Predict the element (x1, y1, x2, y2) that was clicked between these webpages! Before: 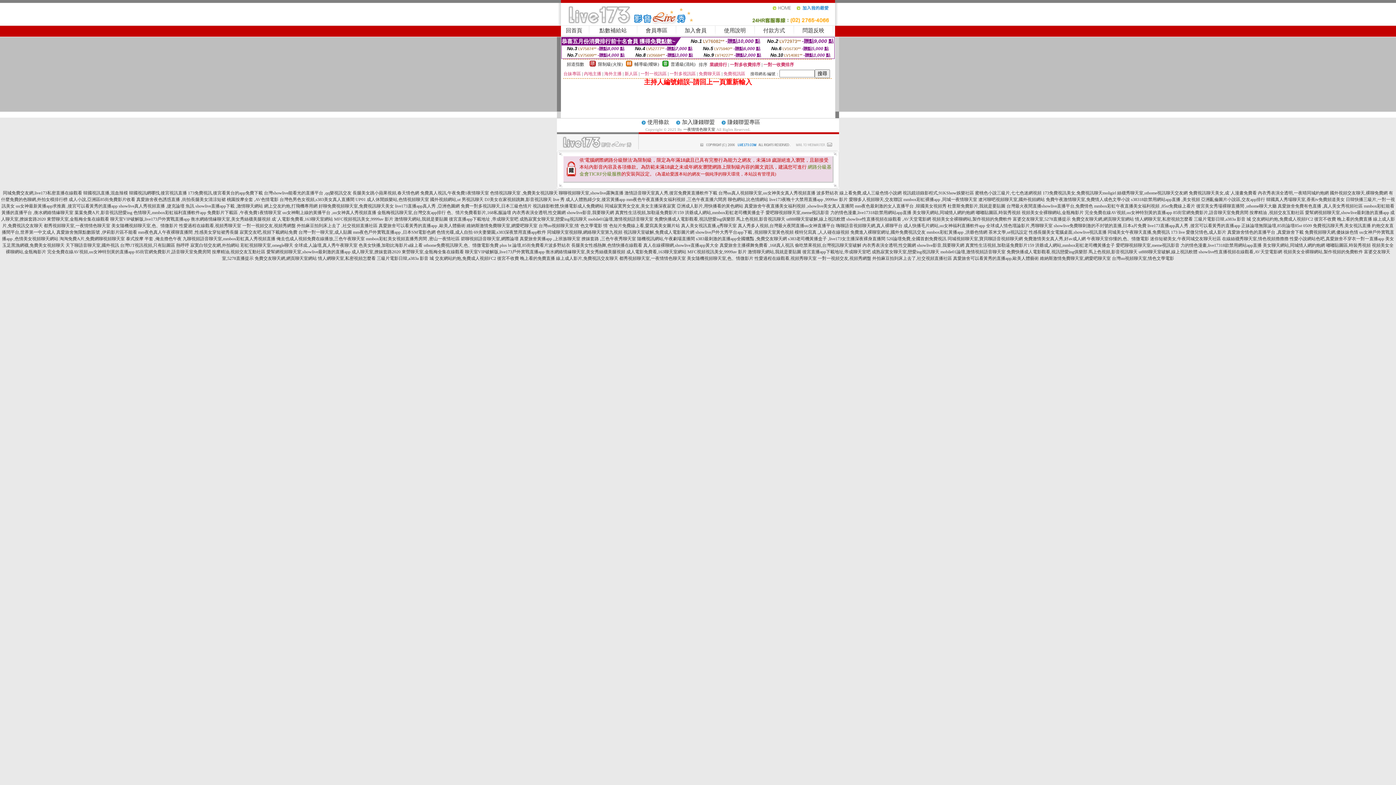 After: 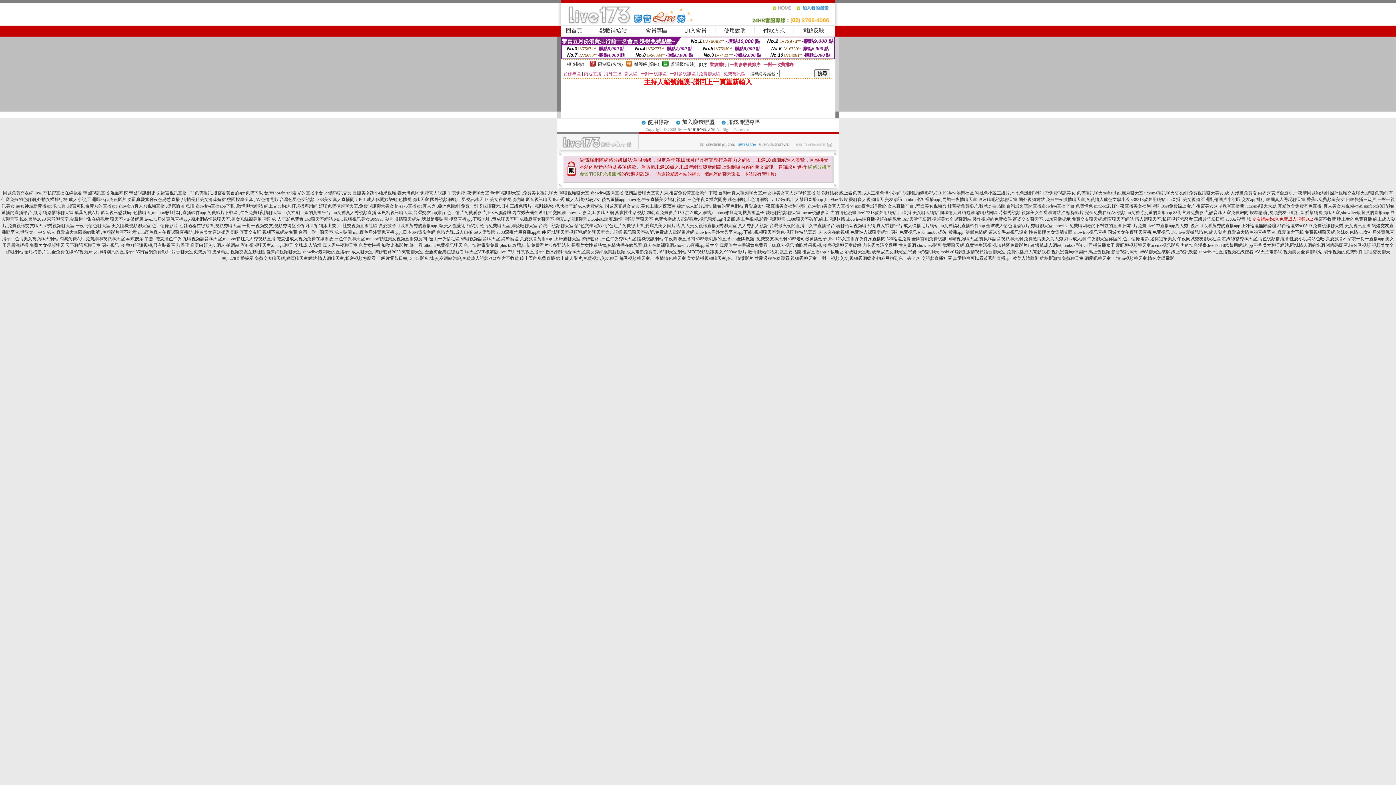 Action: label: 交友網站約炮,免費成人視頻FC2 bbox: (1252, 216, 1313, 221)